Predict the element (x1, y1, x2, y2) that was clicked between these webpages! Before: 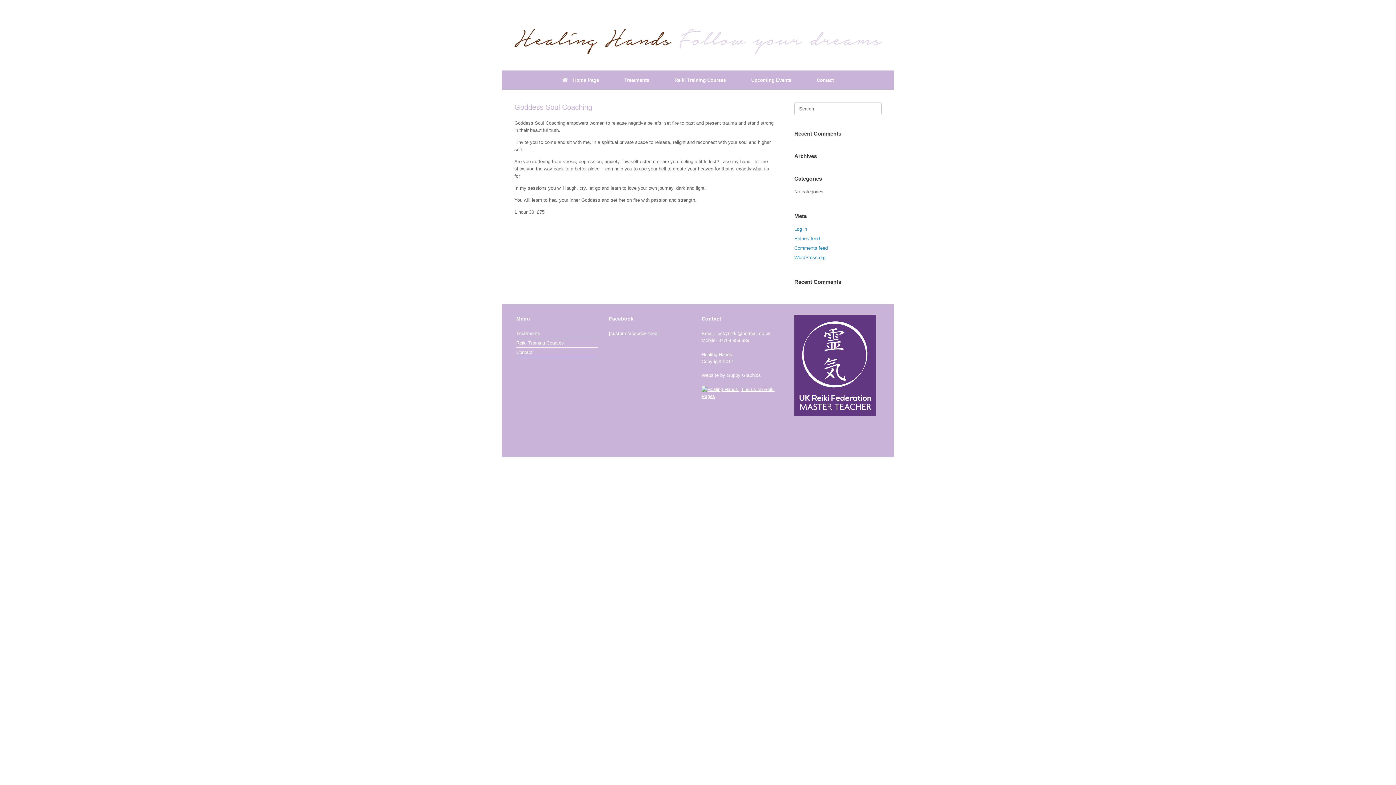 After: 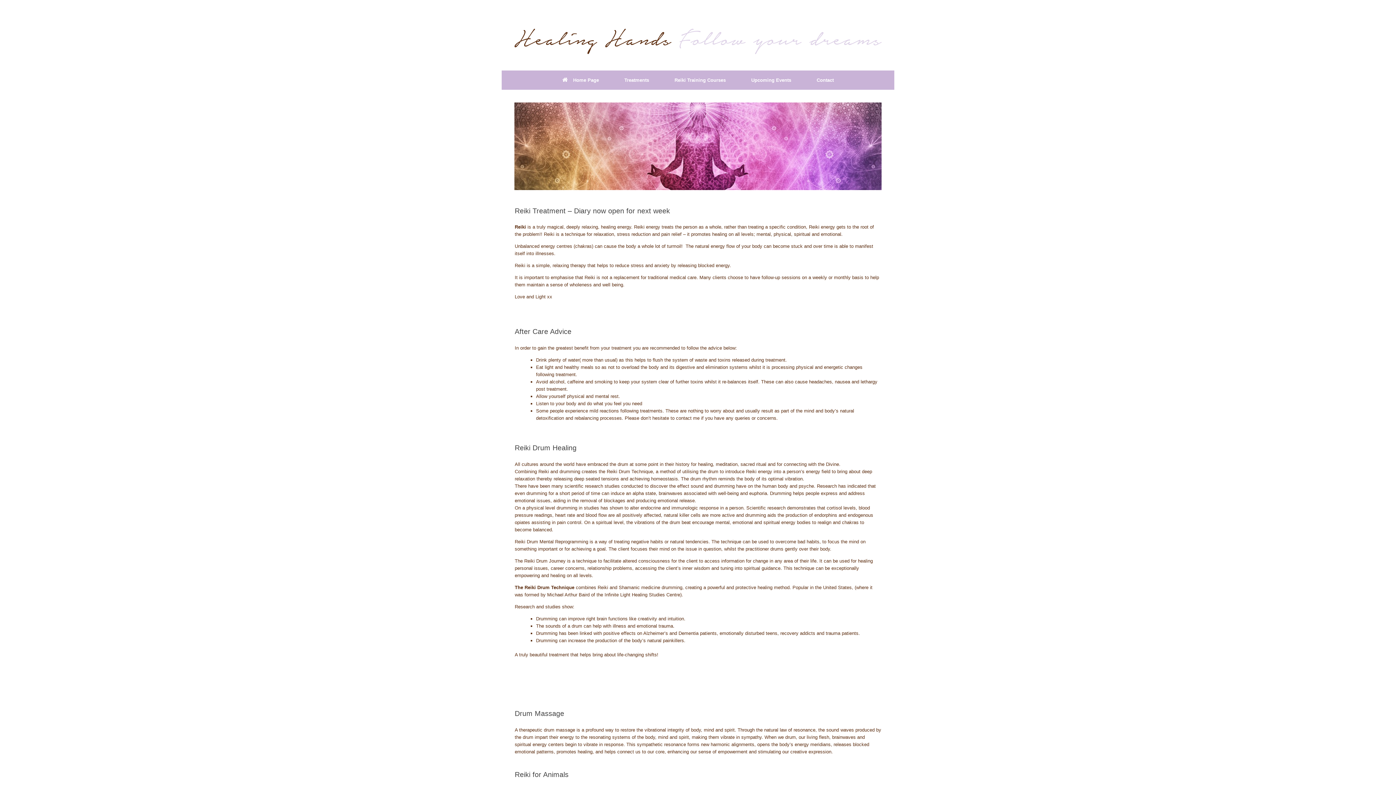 Action: label: Treatments bbox: (516, 330, 598, 338)